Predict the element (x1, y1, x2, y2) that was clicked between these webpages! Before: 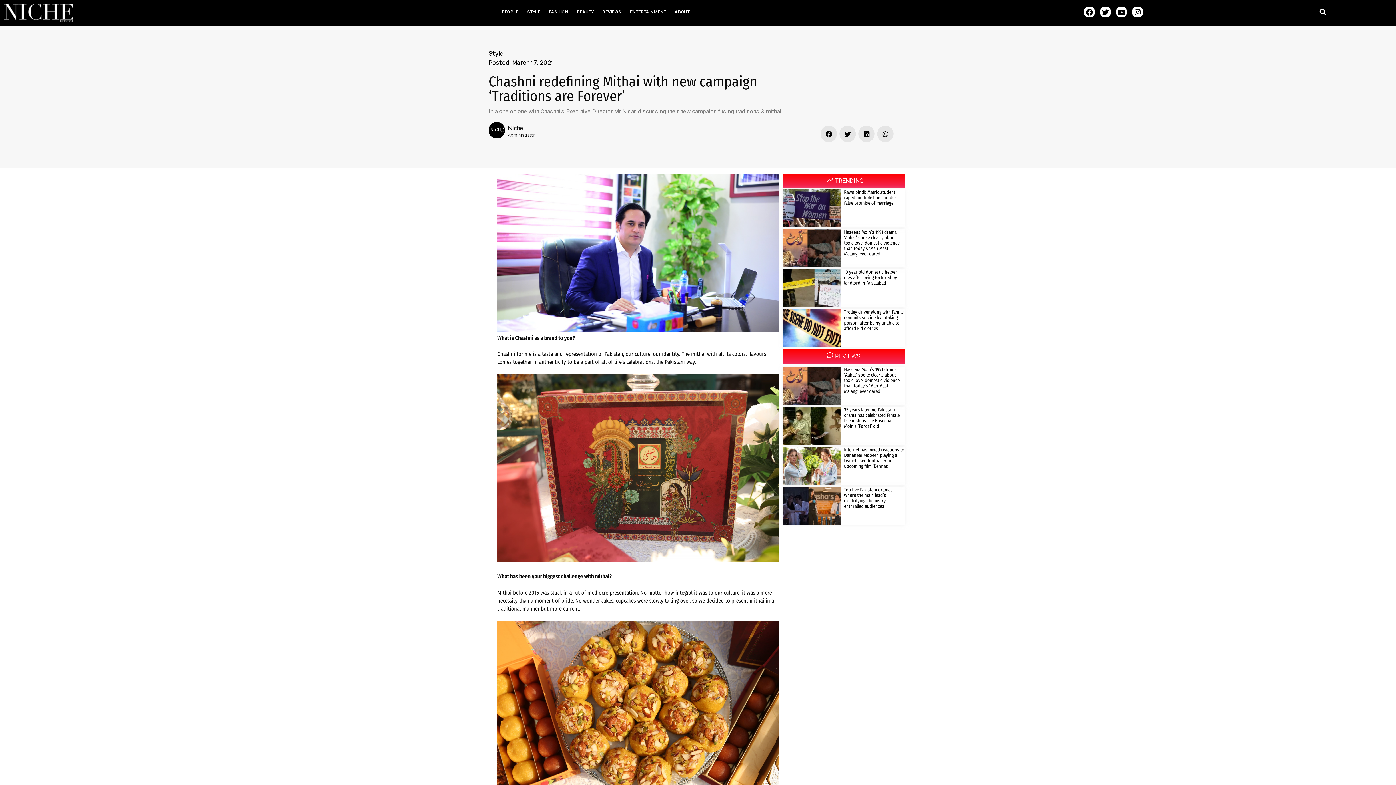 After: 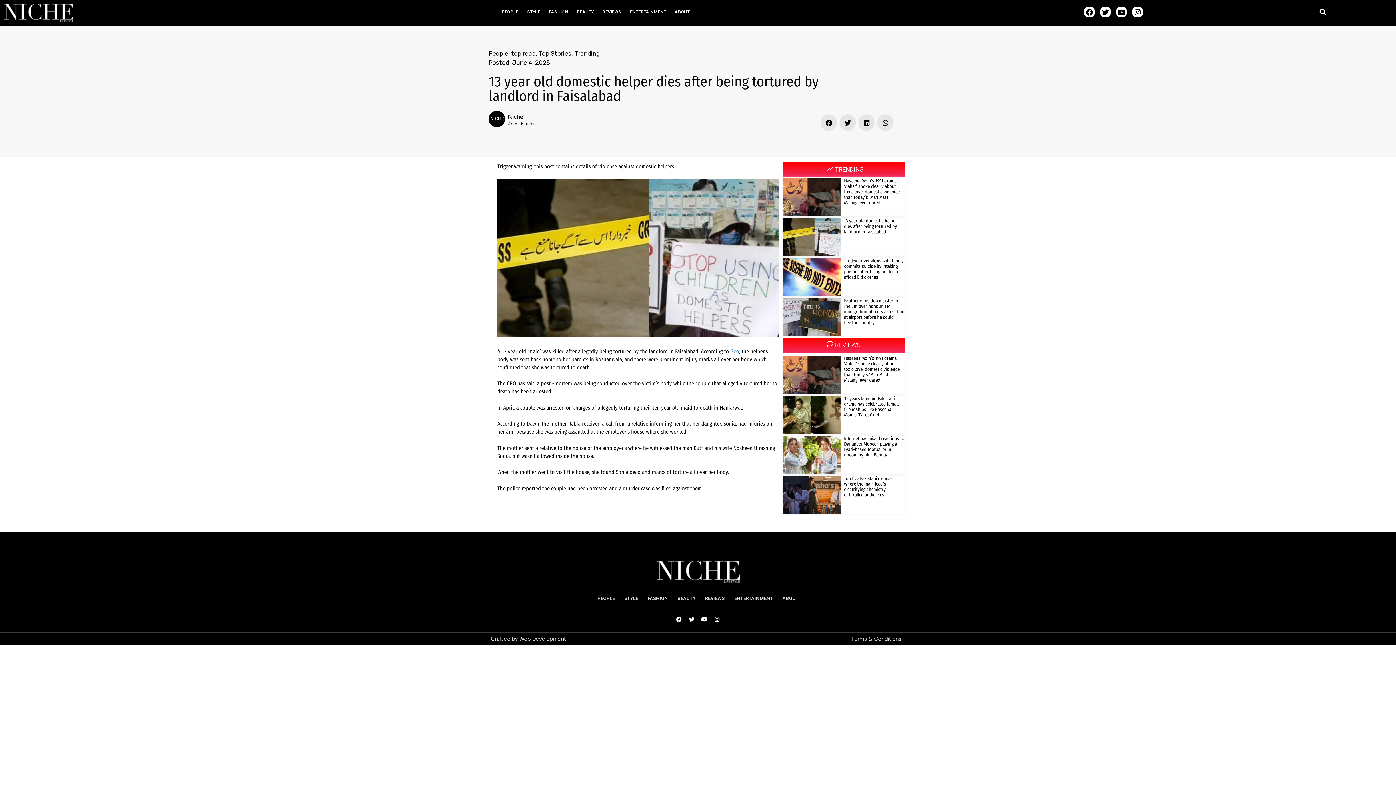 Action: label: 13 year old domestic helper dies after being tortured by landlord in Faisalabad bbox: (844, 269, 897, 285)